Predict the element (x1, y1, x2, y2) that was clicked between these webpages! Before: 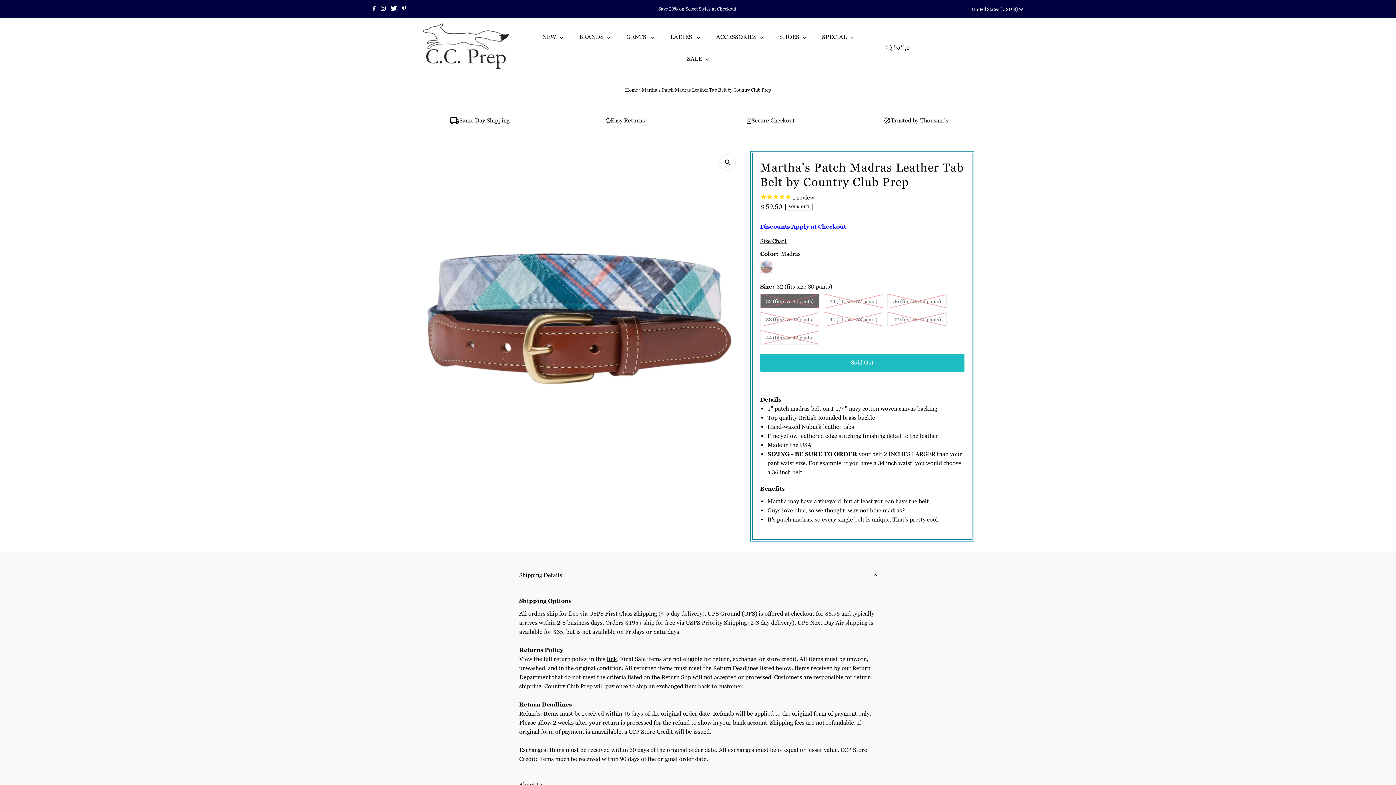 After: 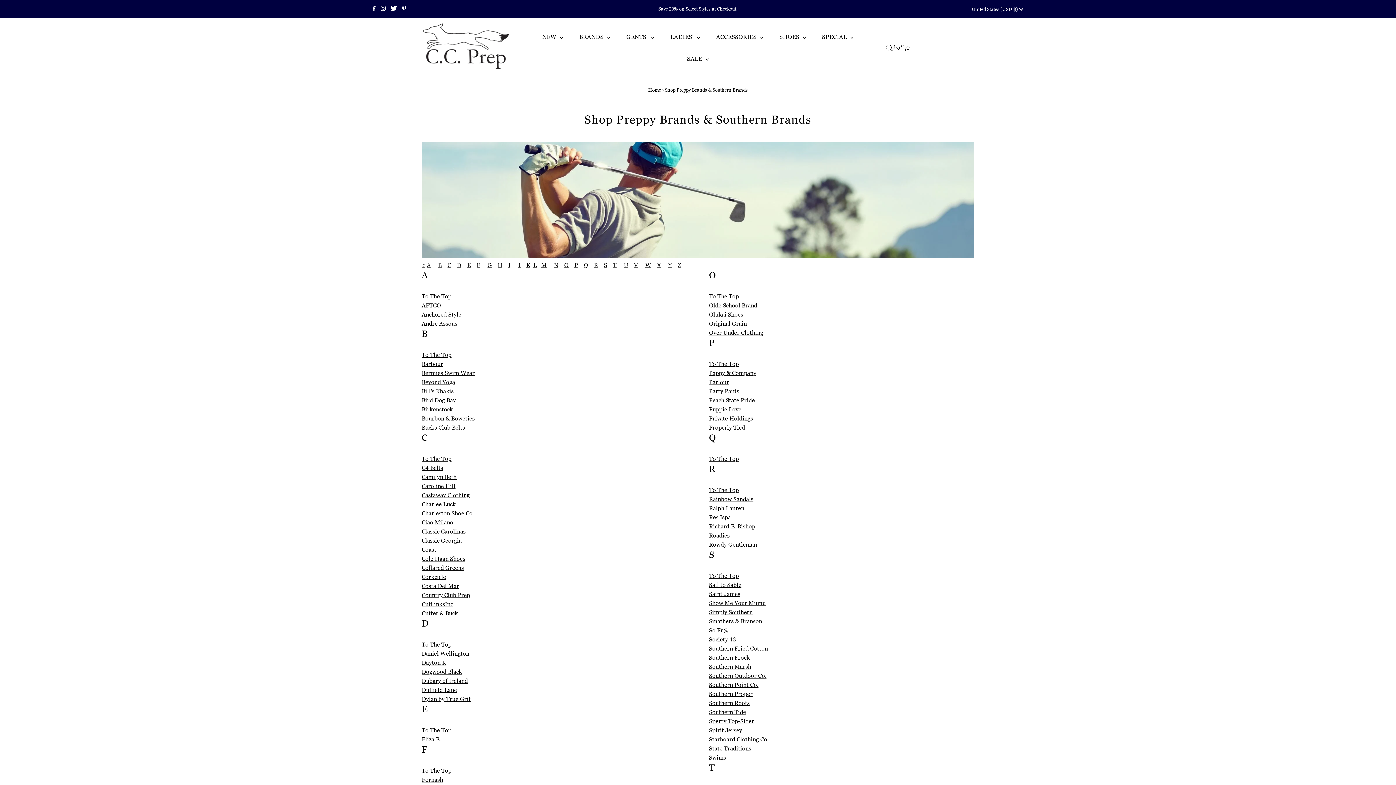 Action: bbox: (572, 26, 617, 48) label: BRANDS 